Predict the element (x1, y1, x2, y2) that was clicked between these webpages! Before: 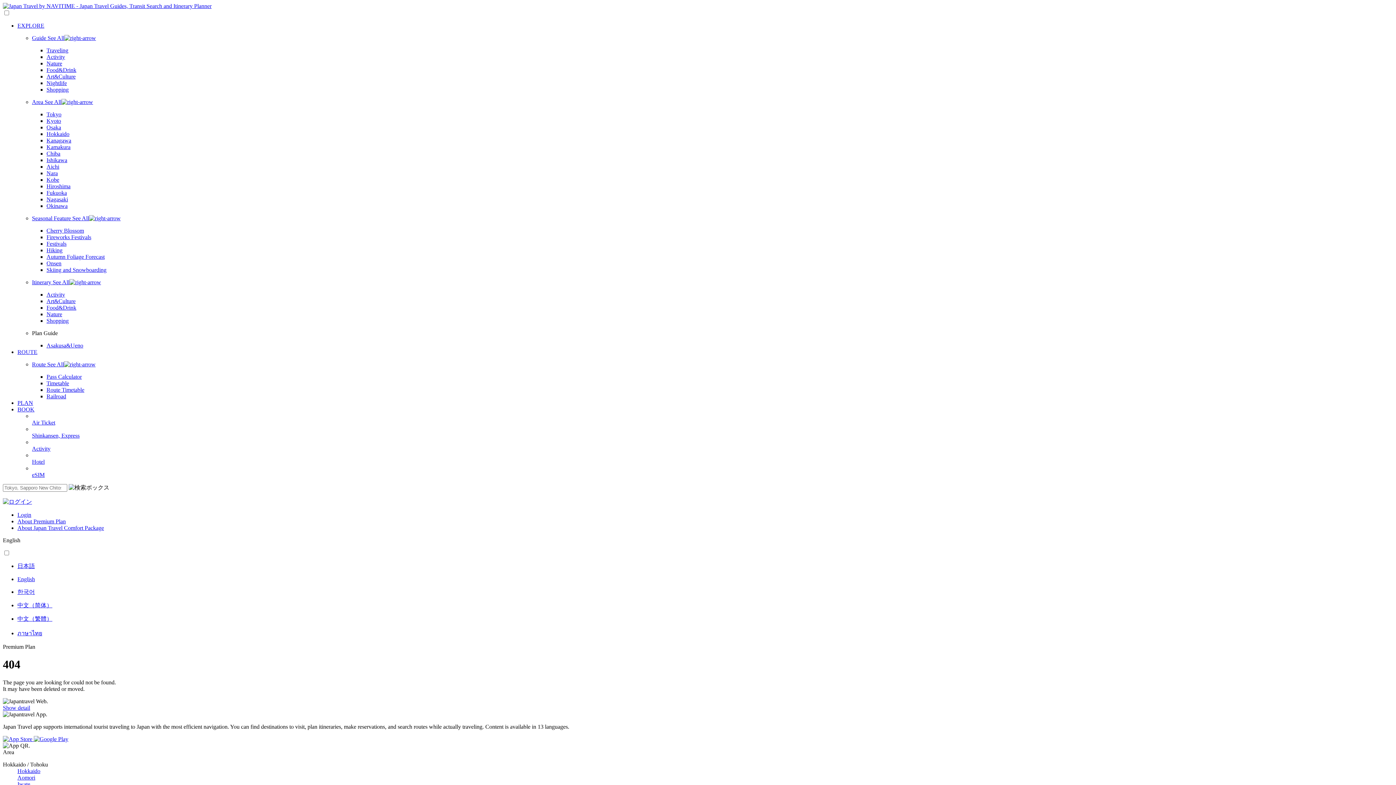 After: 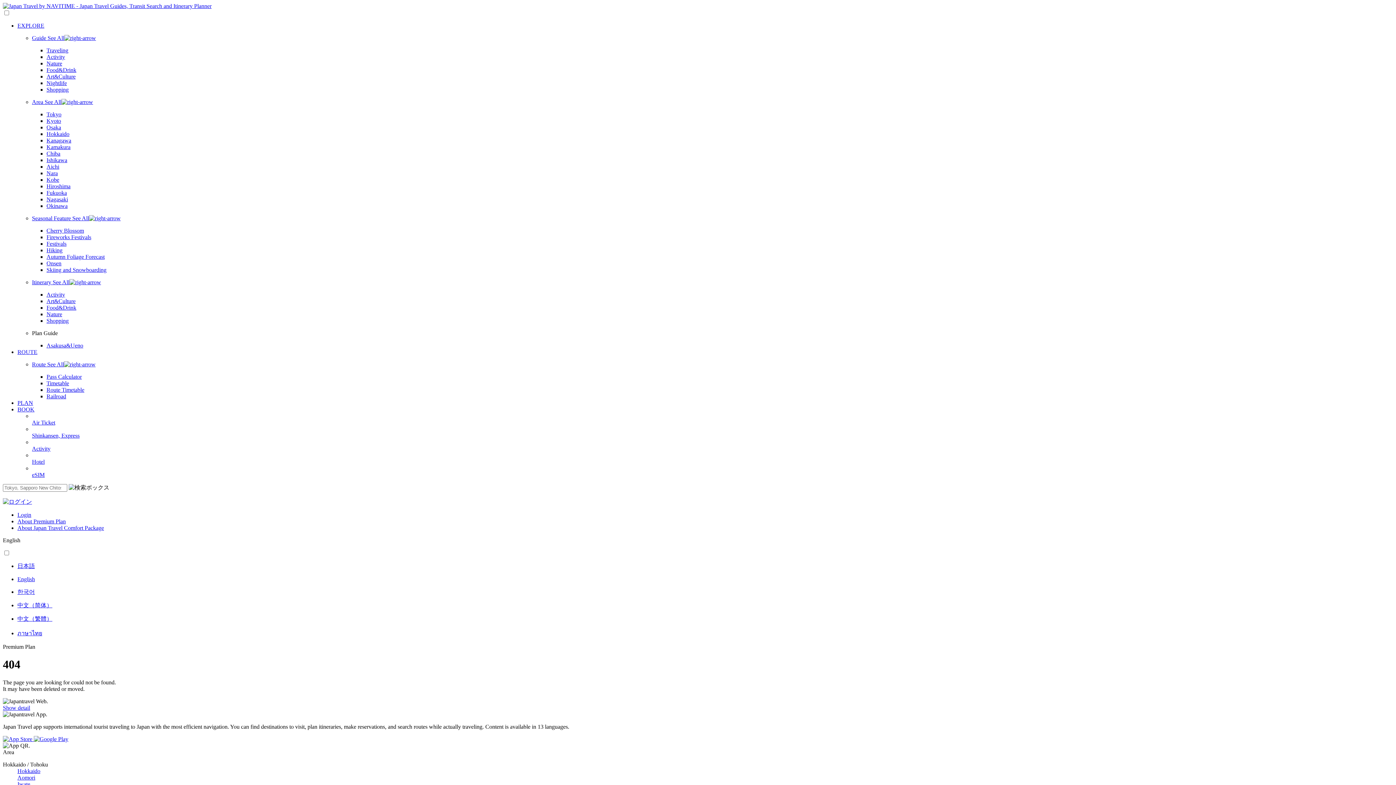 Action: bbox: (46, 260, 61, 266) label: Onsen